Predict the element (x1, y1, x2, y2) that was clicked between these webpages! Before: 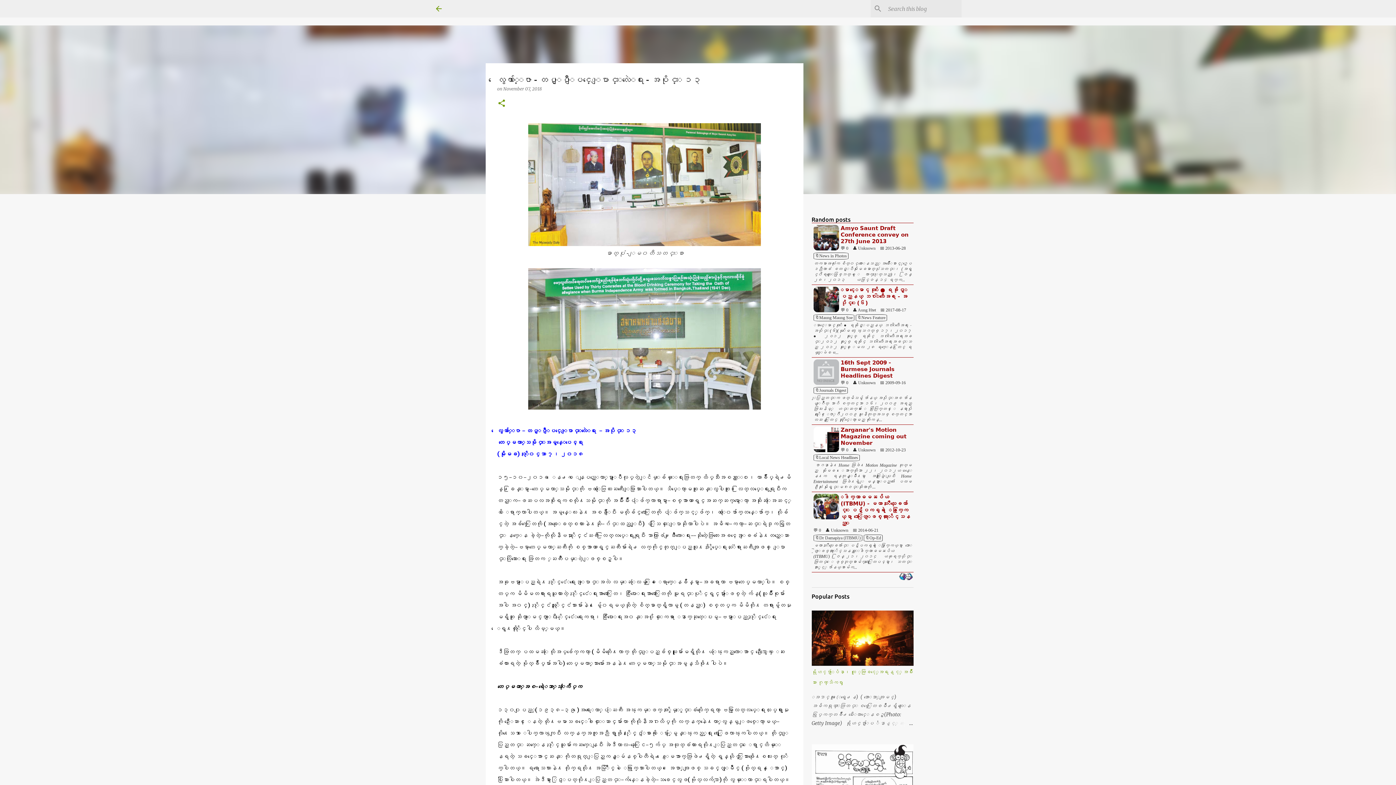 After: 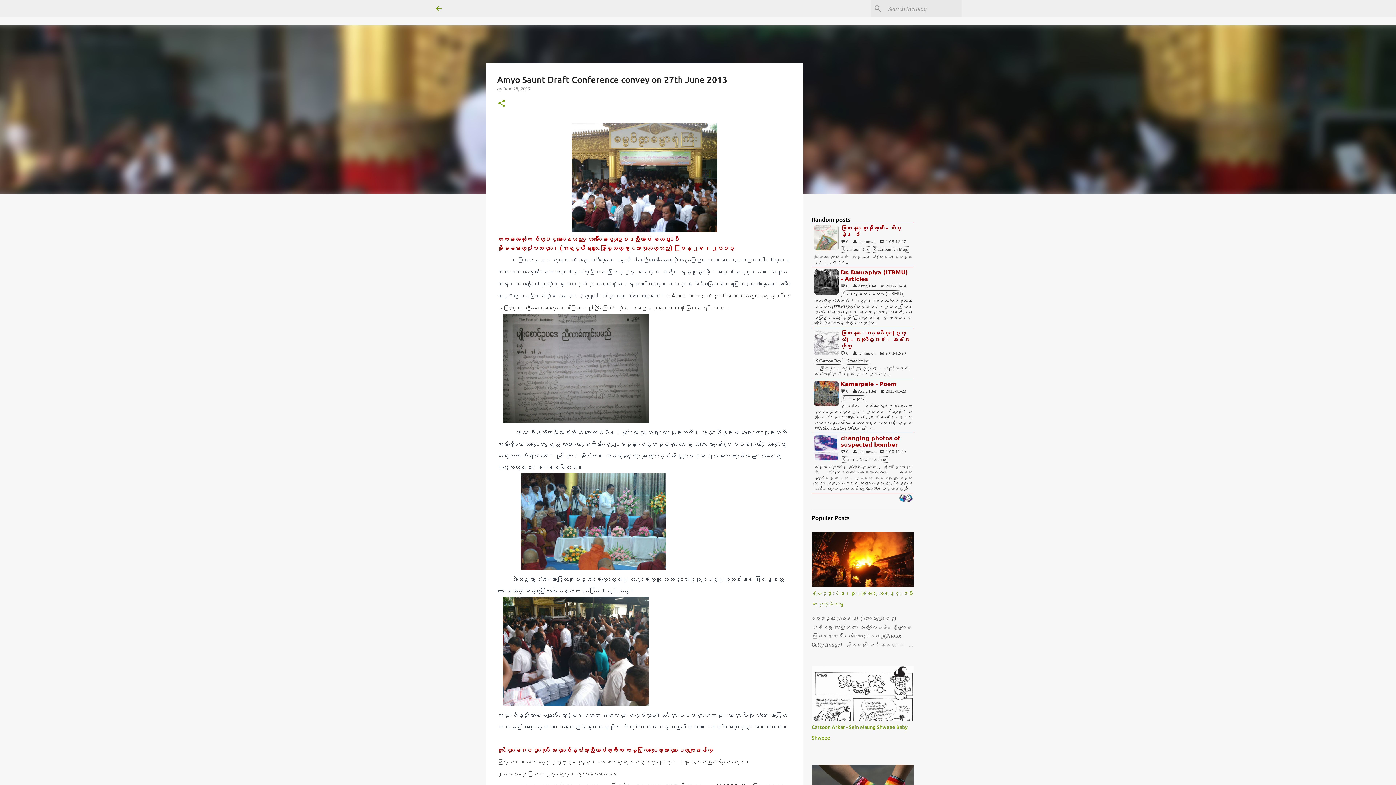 Action: bbox: (813, 225, 911, 244) label: Amyo Saunt Draft Conference convey on 27th June 2013